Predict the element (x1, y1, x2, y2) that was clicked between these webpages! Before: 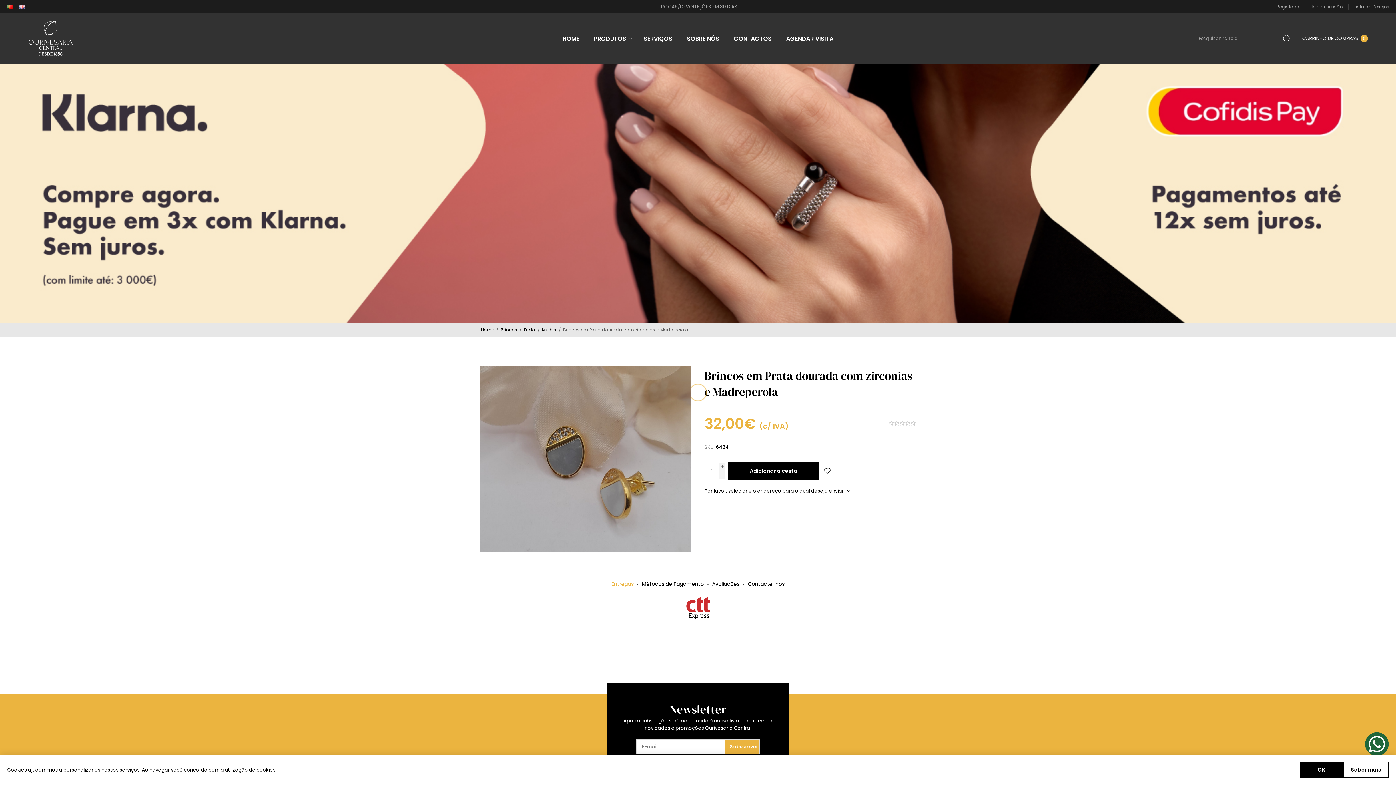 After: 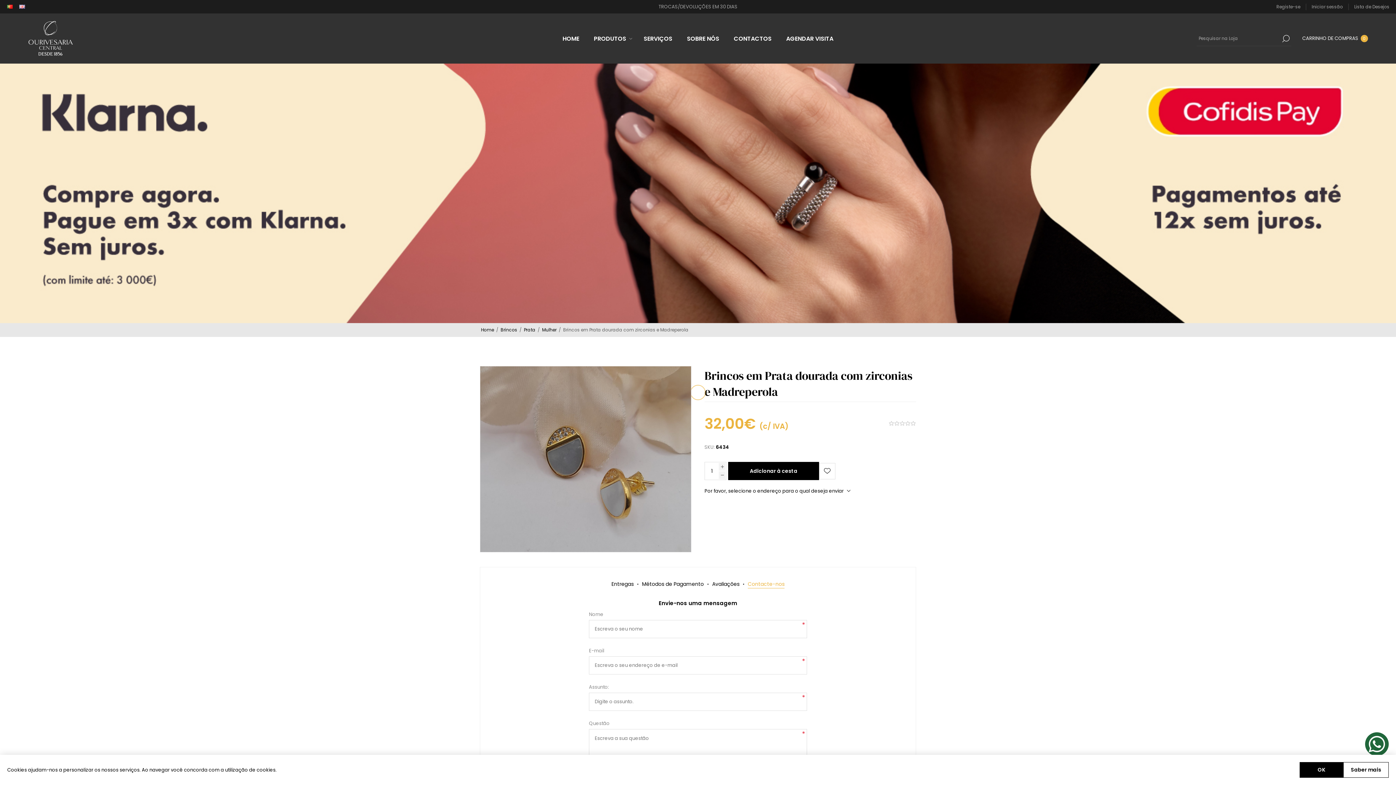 Action: bbox: (748, 580, 784, 588) label: Contacte-nos